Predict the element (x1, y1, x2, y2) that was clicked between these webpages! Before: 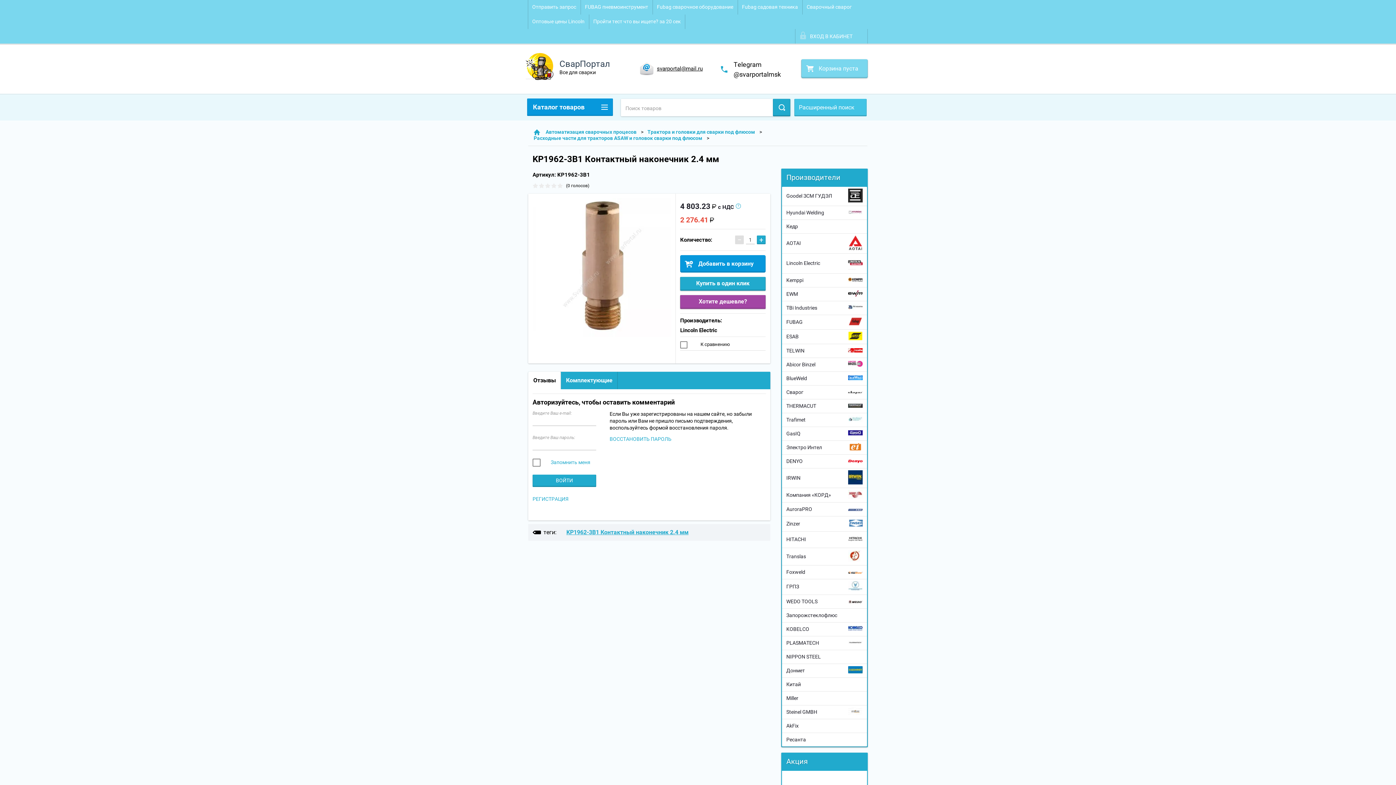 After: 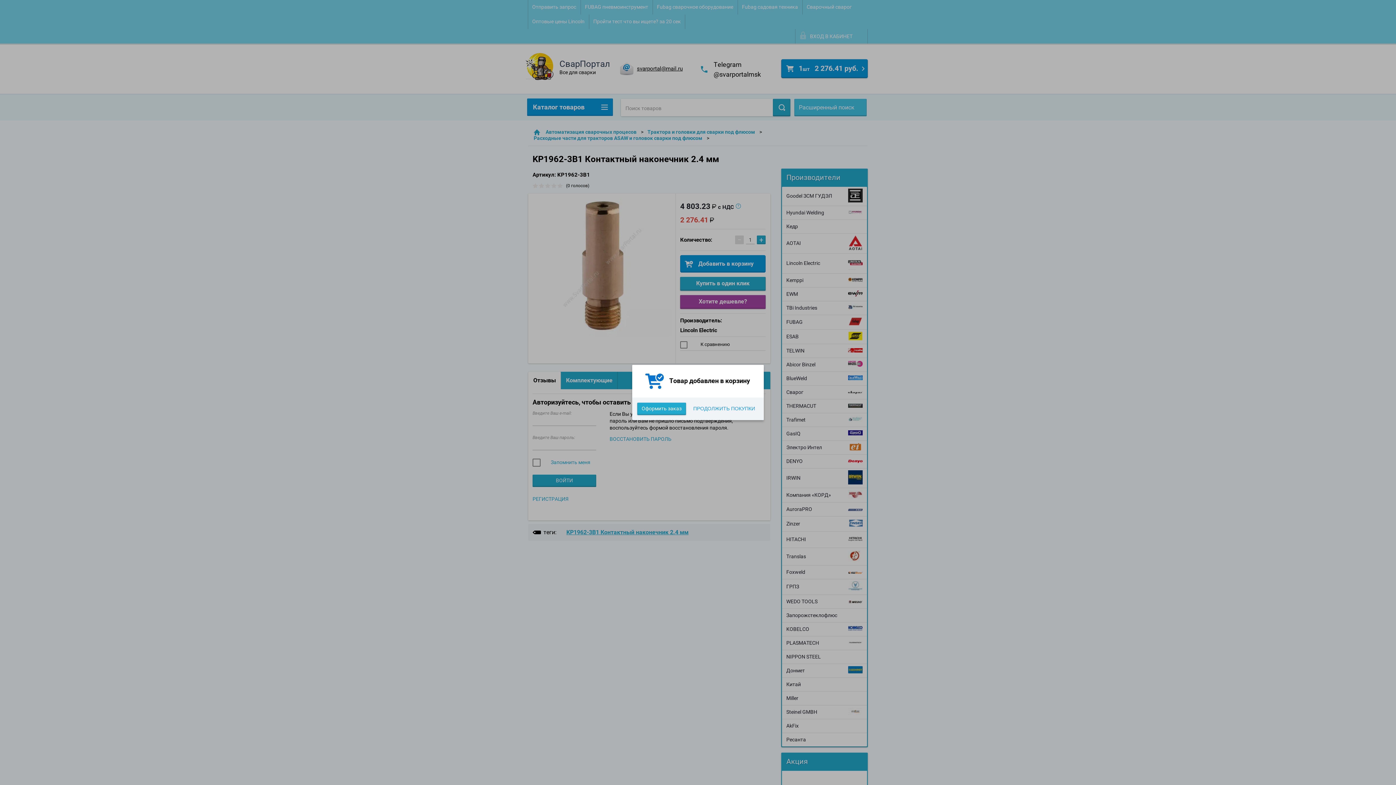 Action: bbox: (680, 255, 765, 272) label: Добавить в корзину